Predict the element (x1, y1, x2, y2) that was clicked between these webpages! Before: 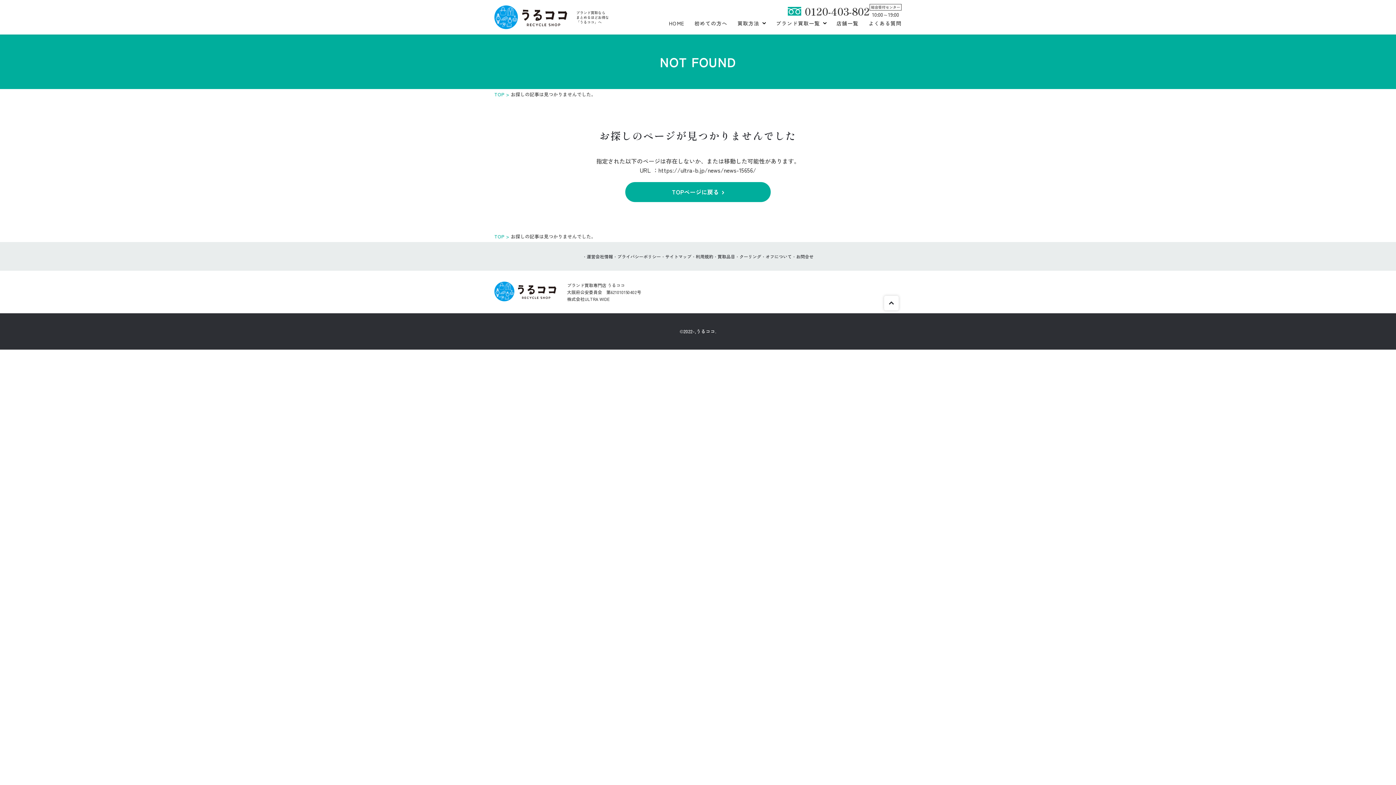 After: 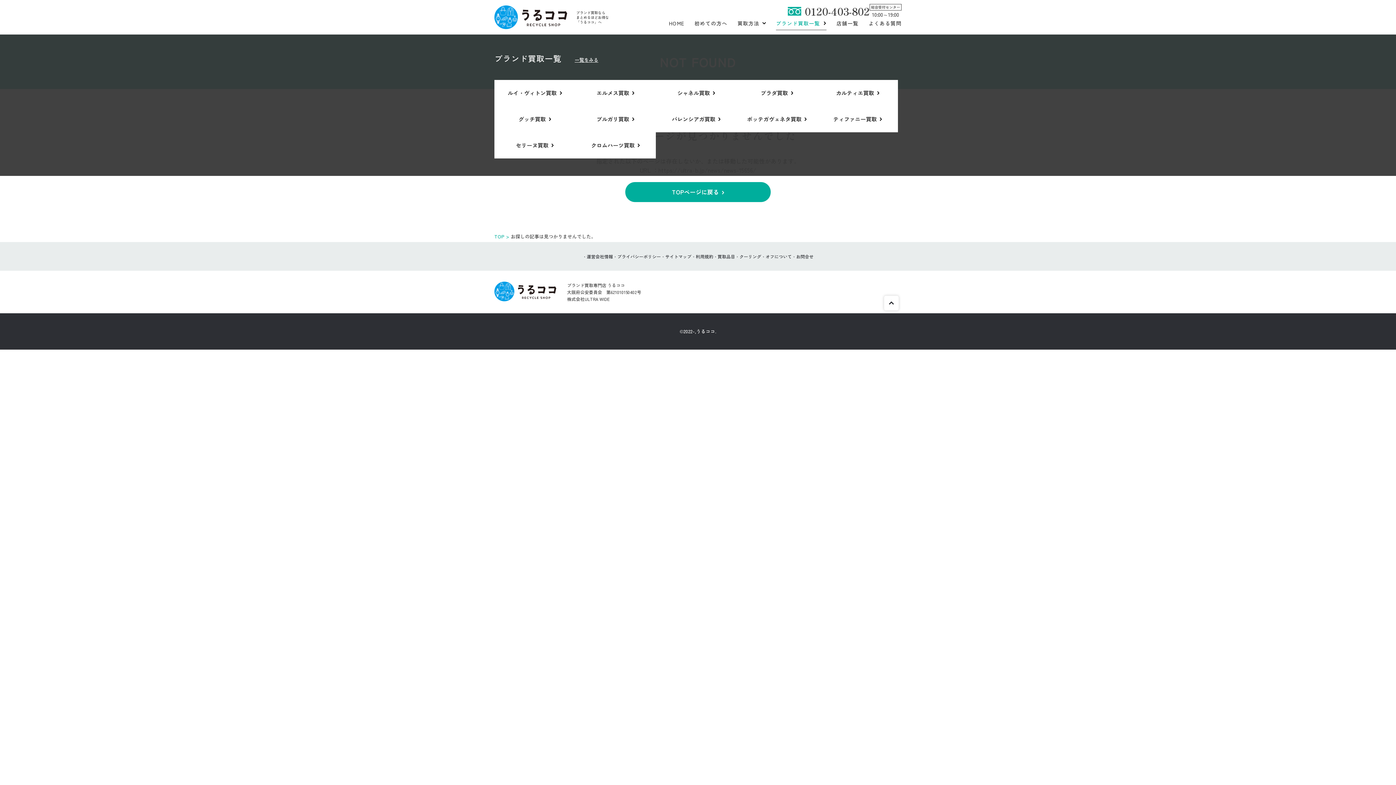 Action: label: ブランド買取一覧 bbox: (776, 19, 826, 27)